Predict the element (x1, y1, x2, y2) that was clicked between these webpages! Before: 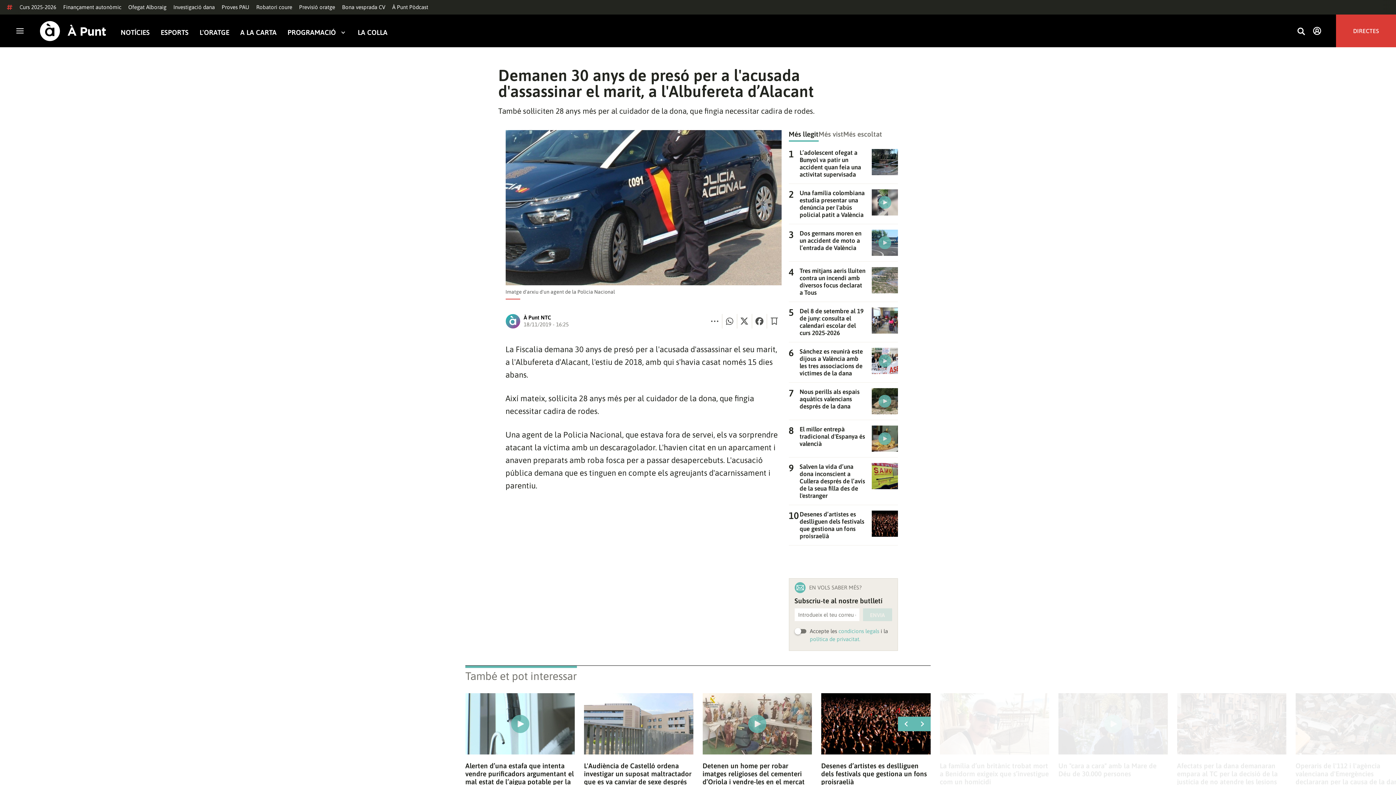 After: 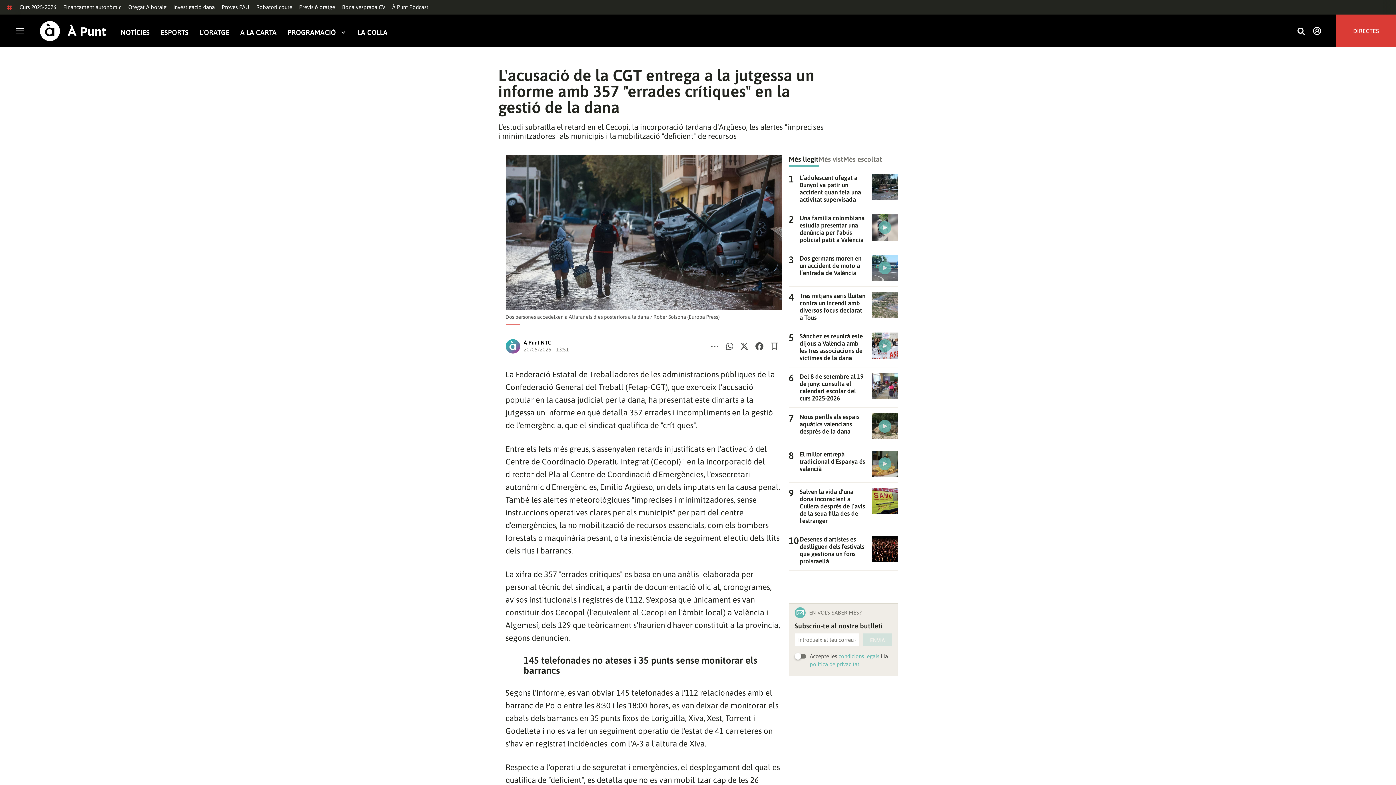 Action: bbox: (173, 4, 214, 10) label: Investigació dana